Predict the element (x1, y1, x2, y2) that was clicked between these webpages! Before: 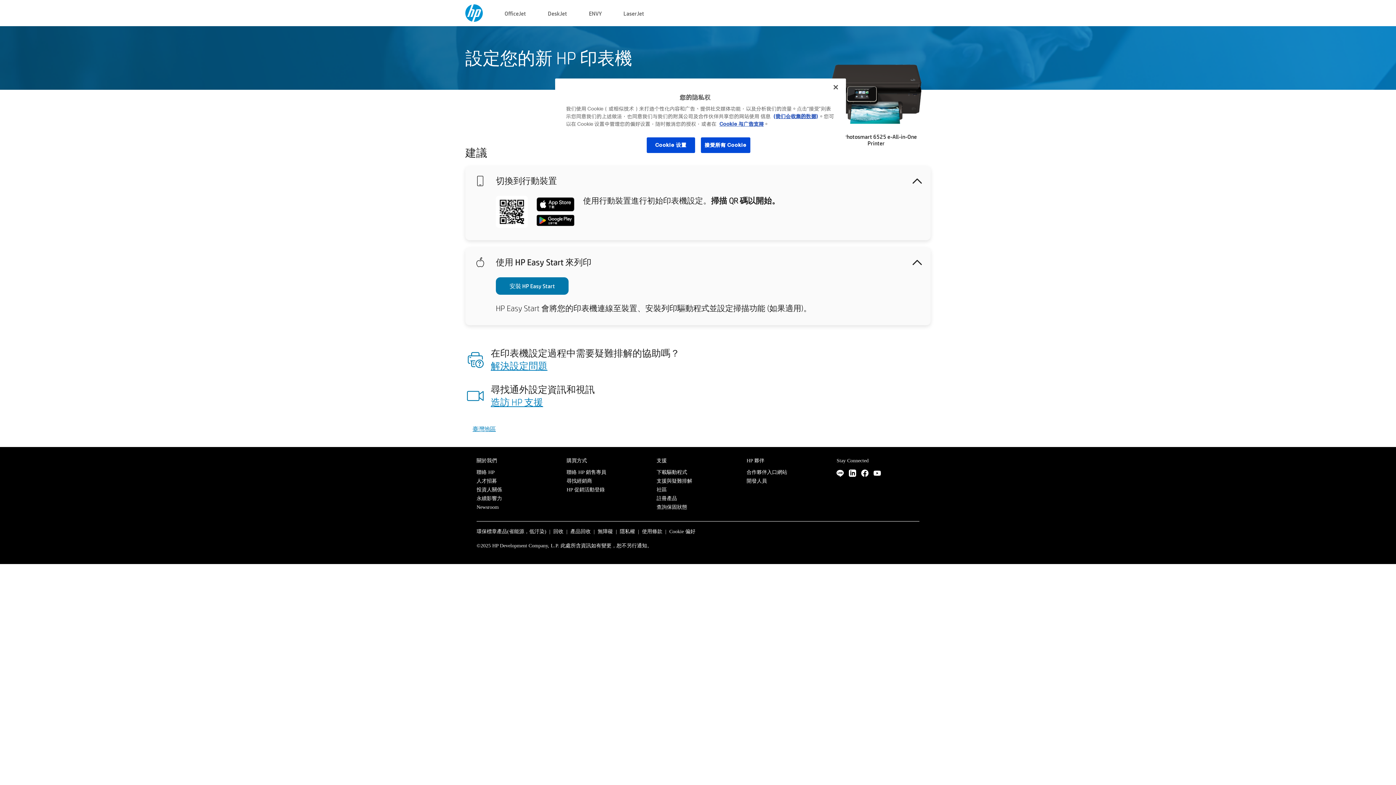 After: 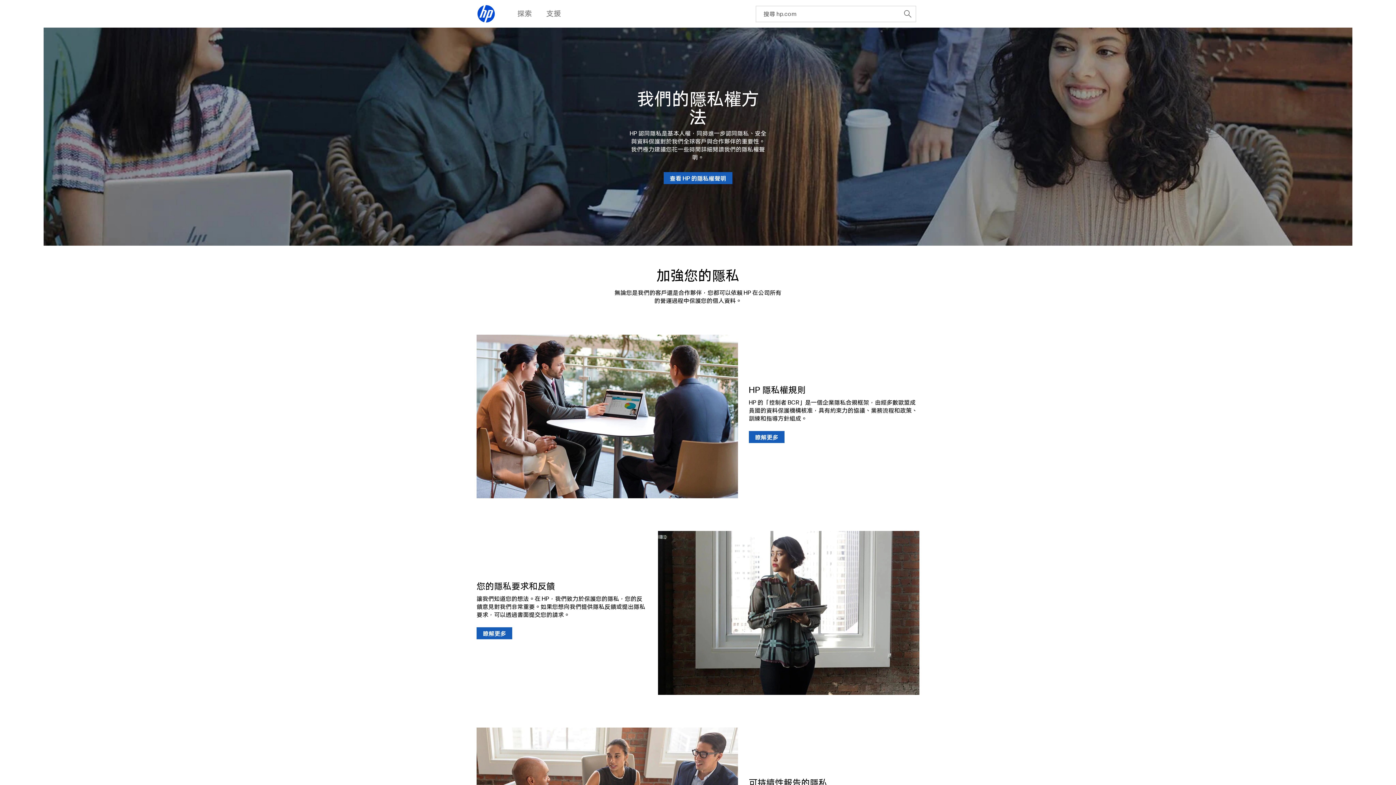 Action: bbox: (620, 528, 635, 534) label: 隱私權